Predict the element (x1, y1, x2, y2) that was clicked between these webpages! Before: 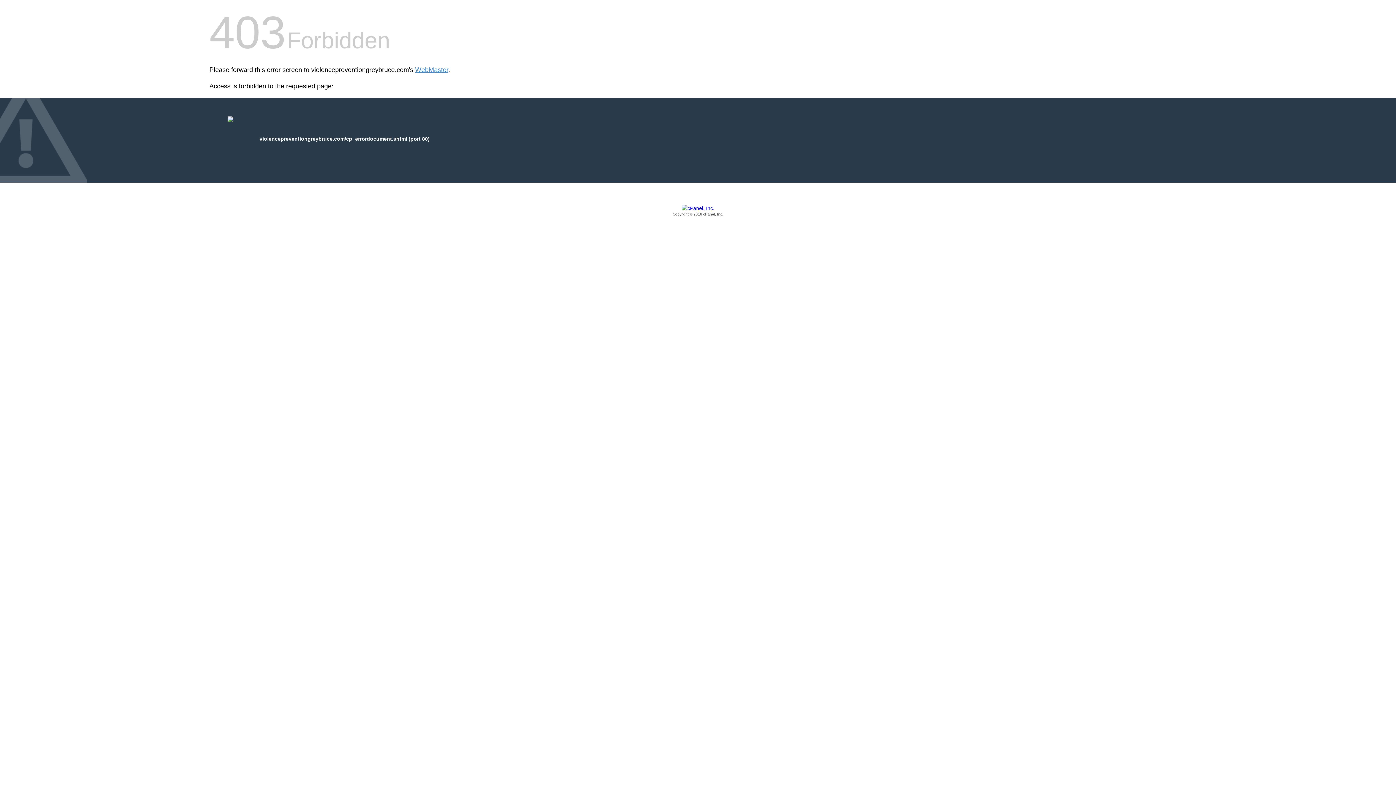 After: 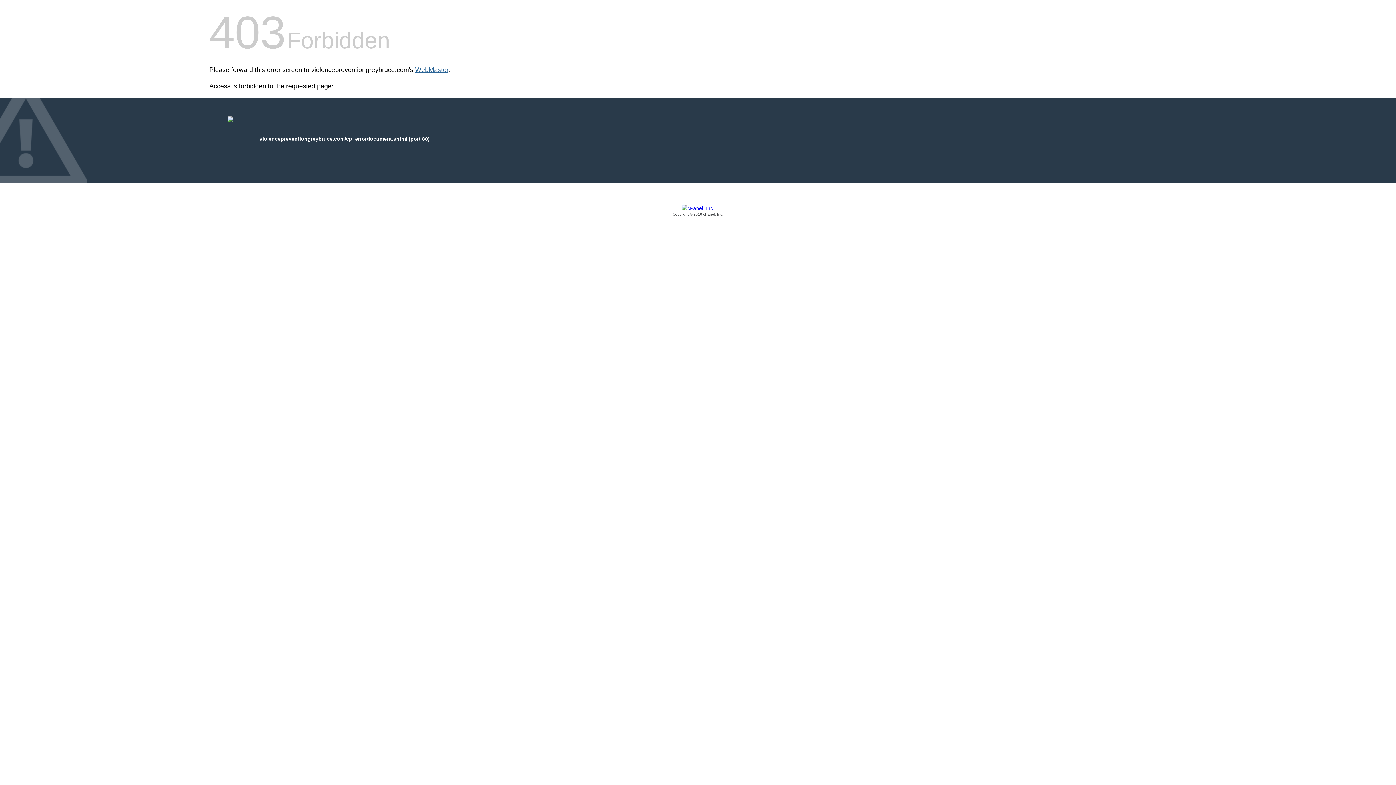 Action: label: WebMaster bbox: (415, 66, 448, 73)